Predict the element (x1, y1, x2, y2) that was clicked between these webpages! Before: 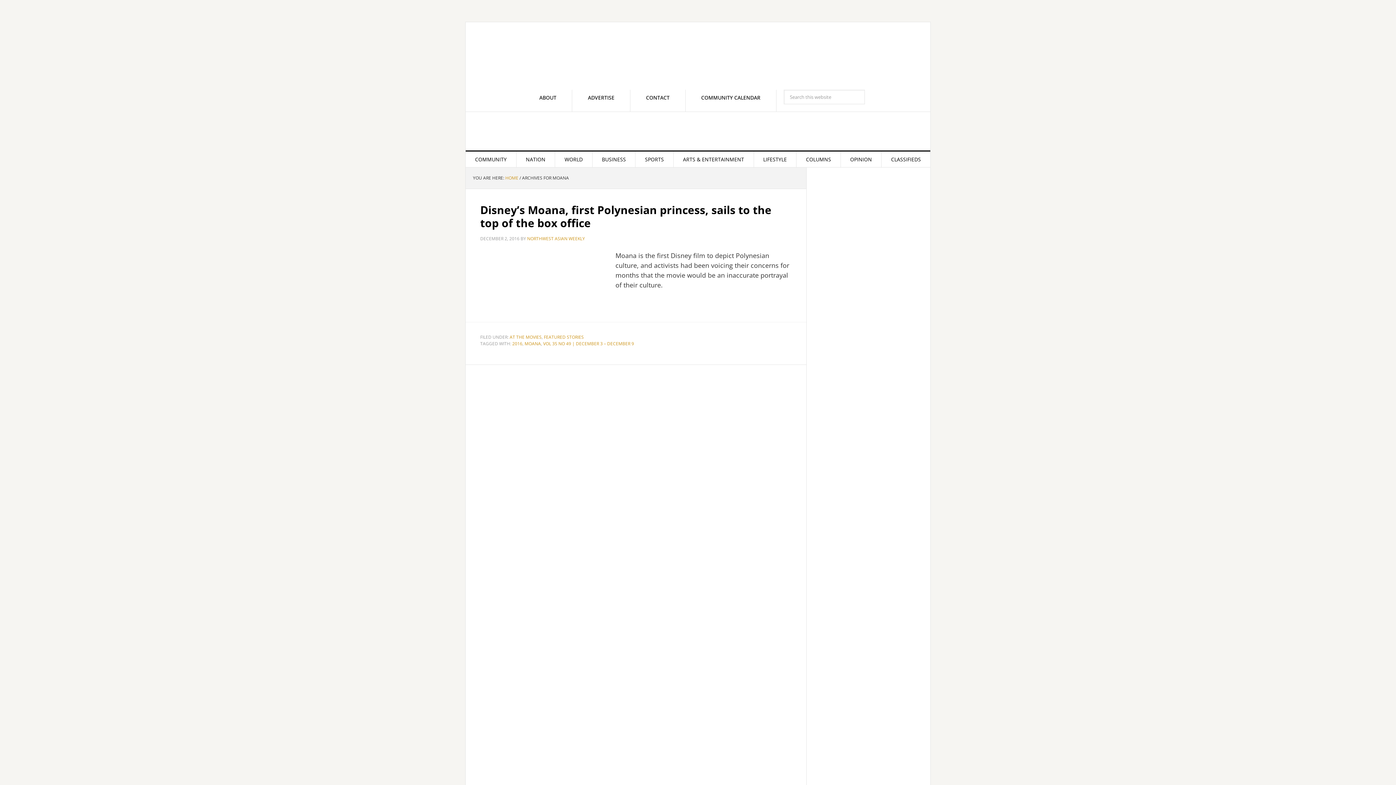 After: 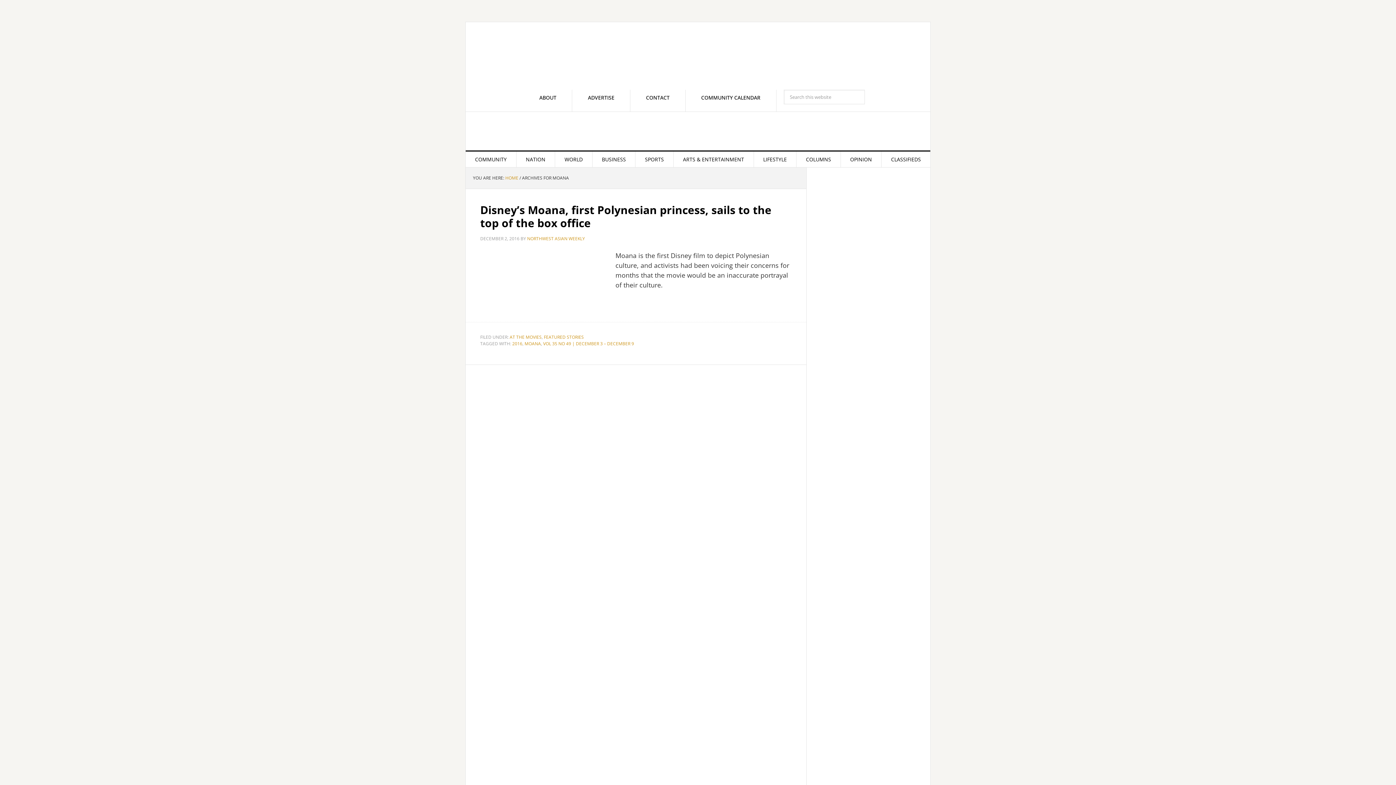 Action: bbox: (524, 340, 541, 346) label: MOANA